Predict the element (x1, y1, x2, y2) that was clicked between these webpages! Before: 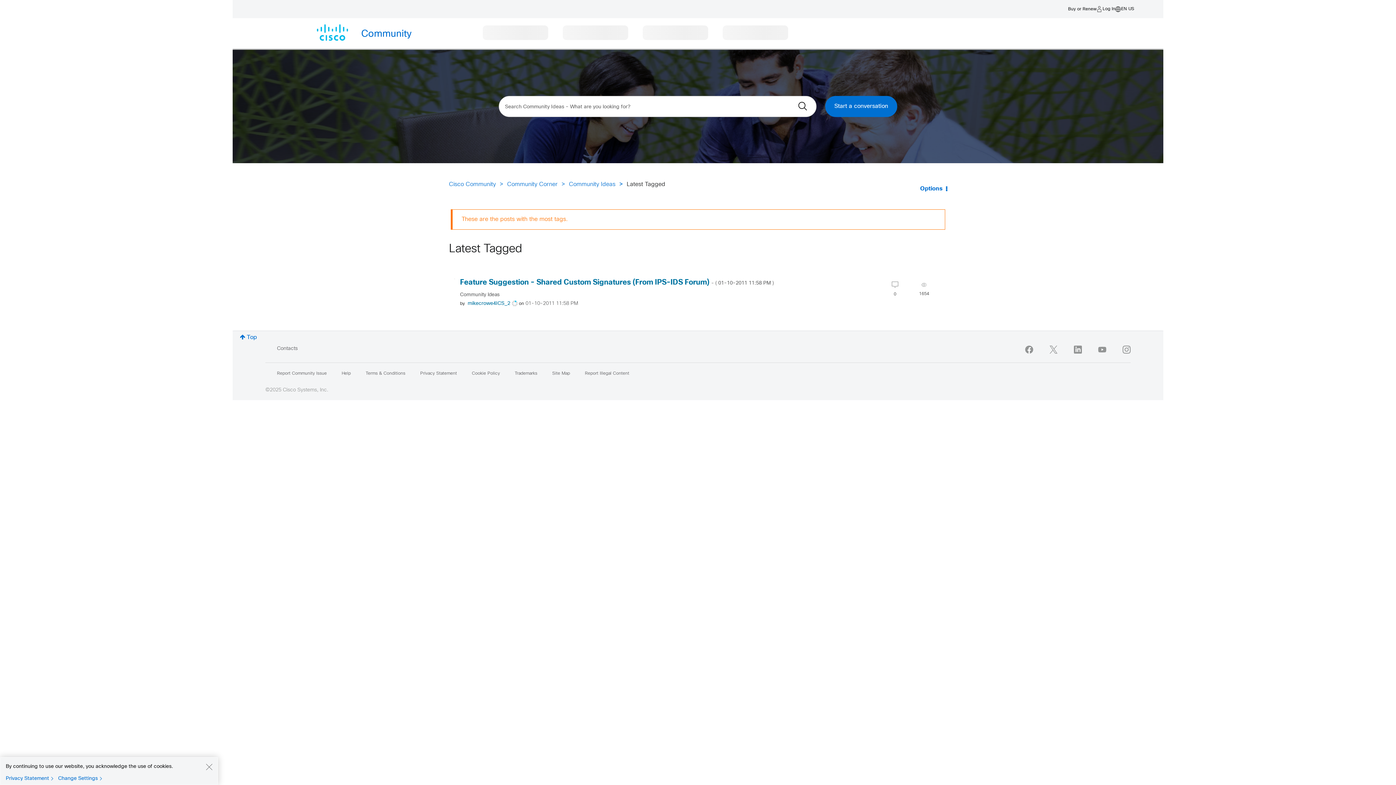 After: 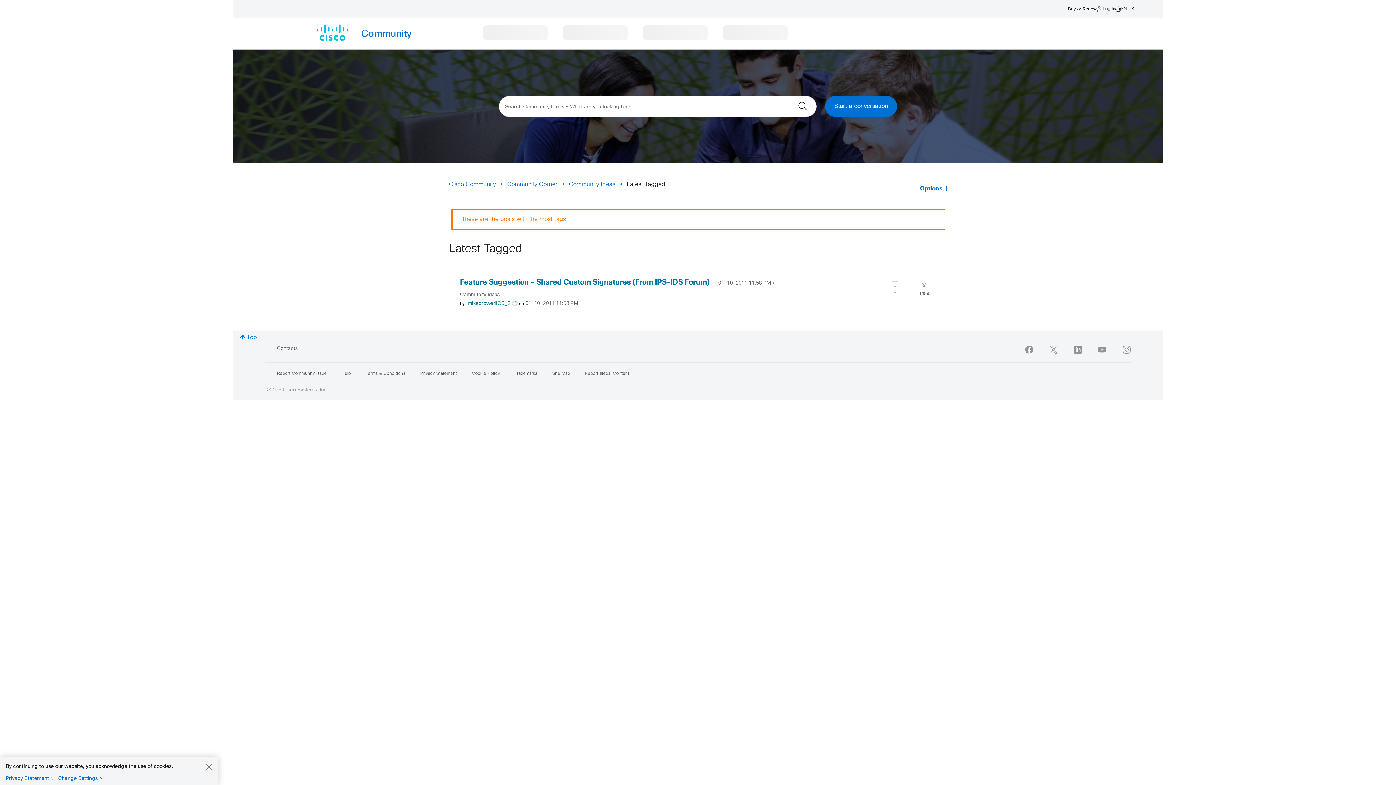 Action: label: Report Illegal Content bbox: (585, 371, 629, 376)